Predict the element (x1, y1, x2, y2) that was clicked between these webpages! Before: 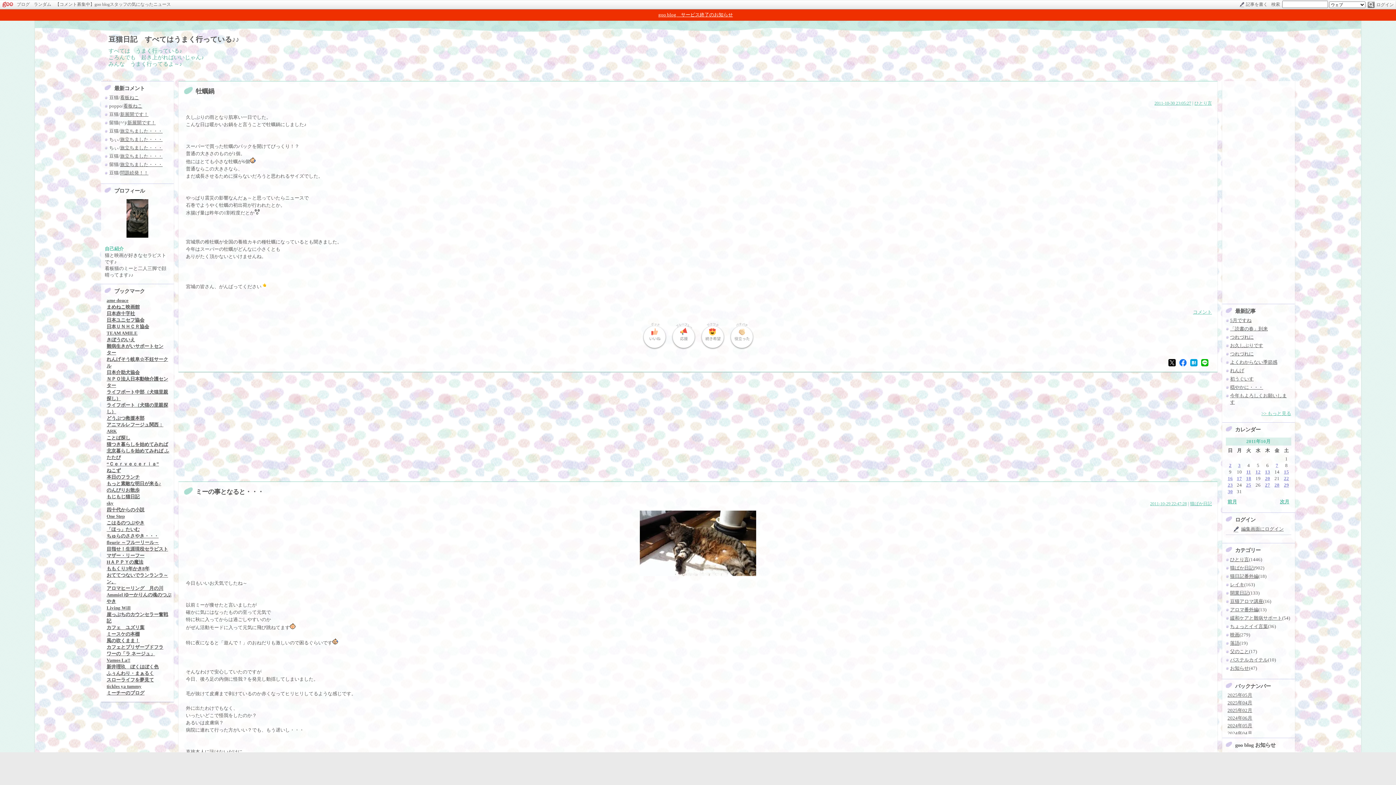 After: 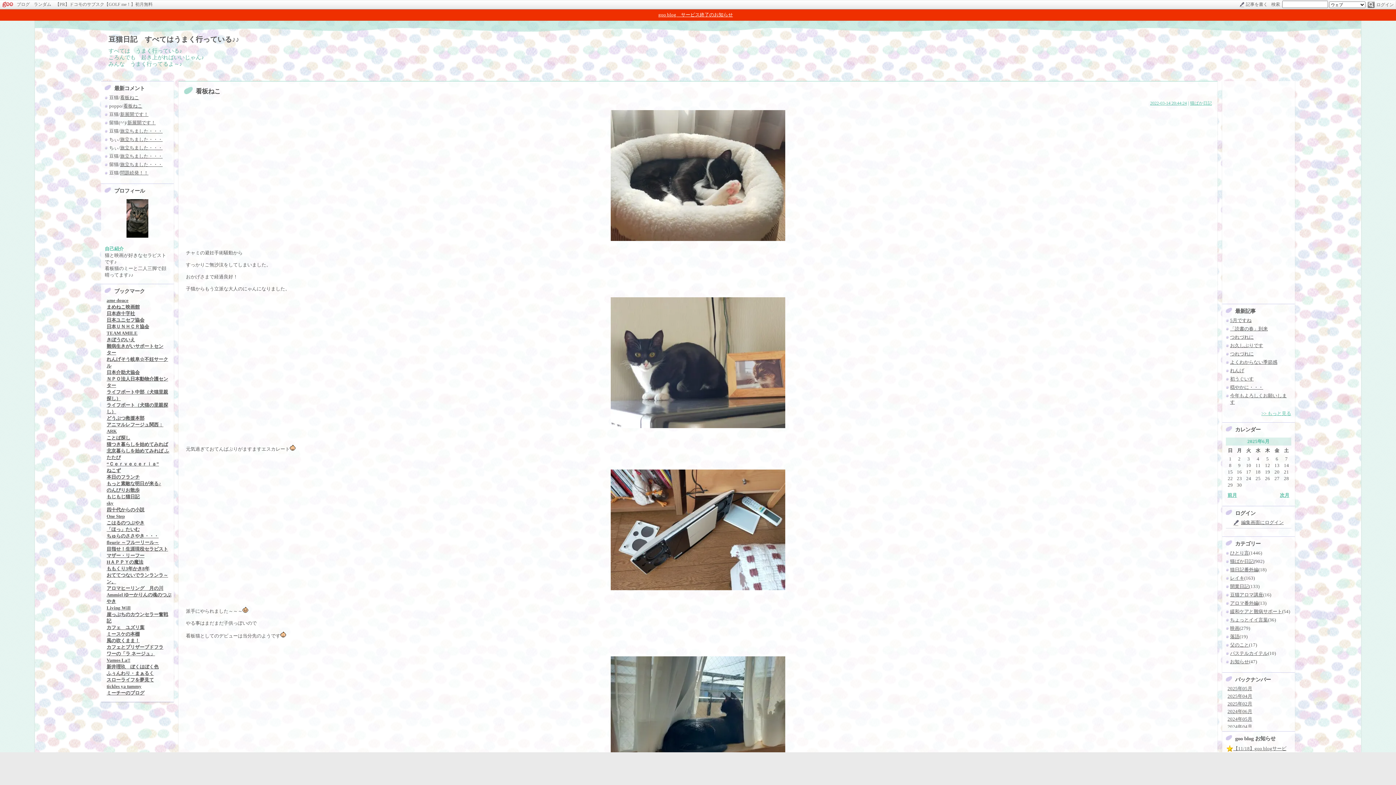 Action: label: 看板ねこ bbox: (120, 94, 139, 100)